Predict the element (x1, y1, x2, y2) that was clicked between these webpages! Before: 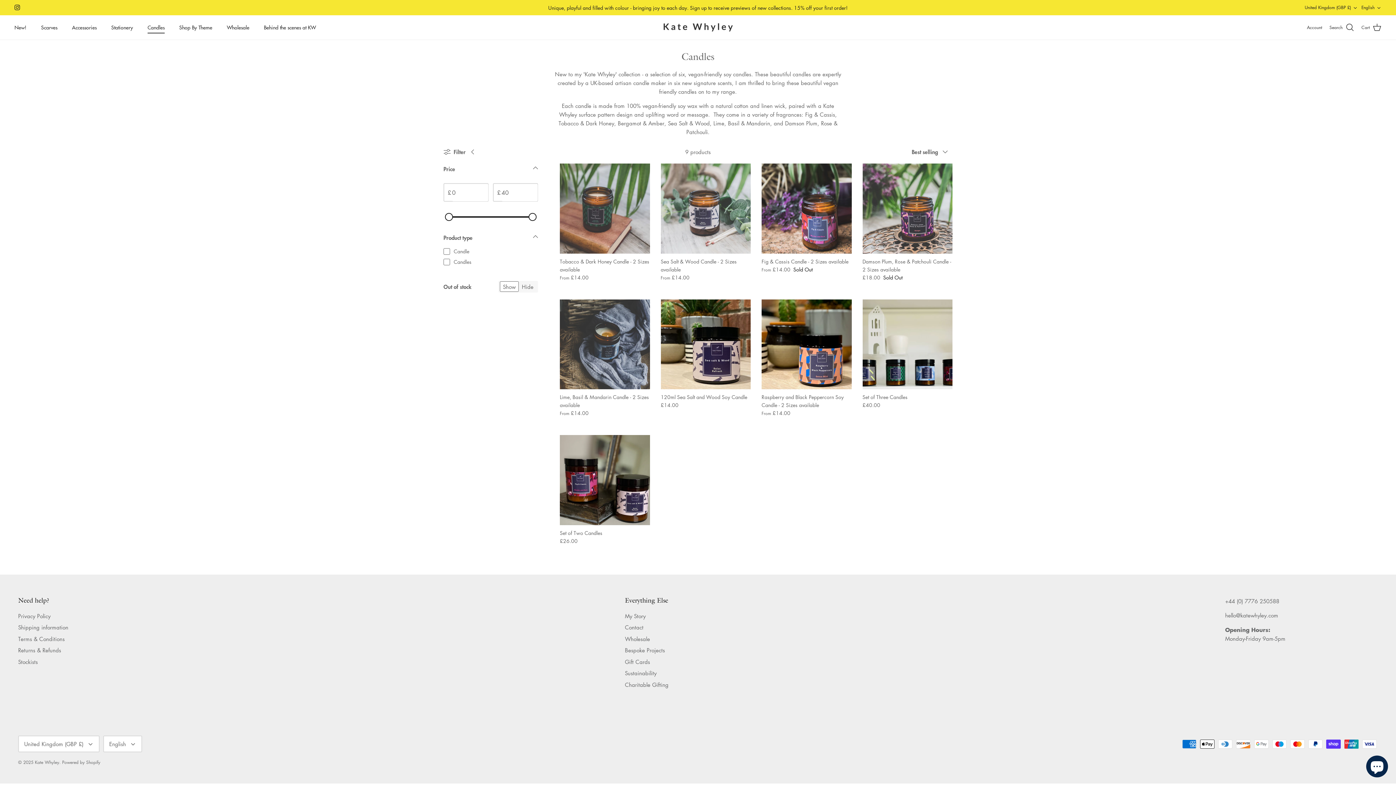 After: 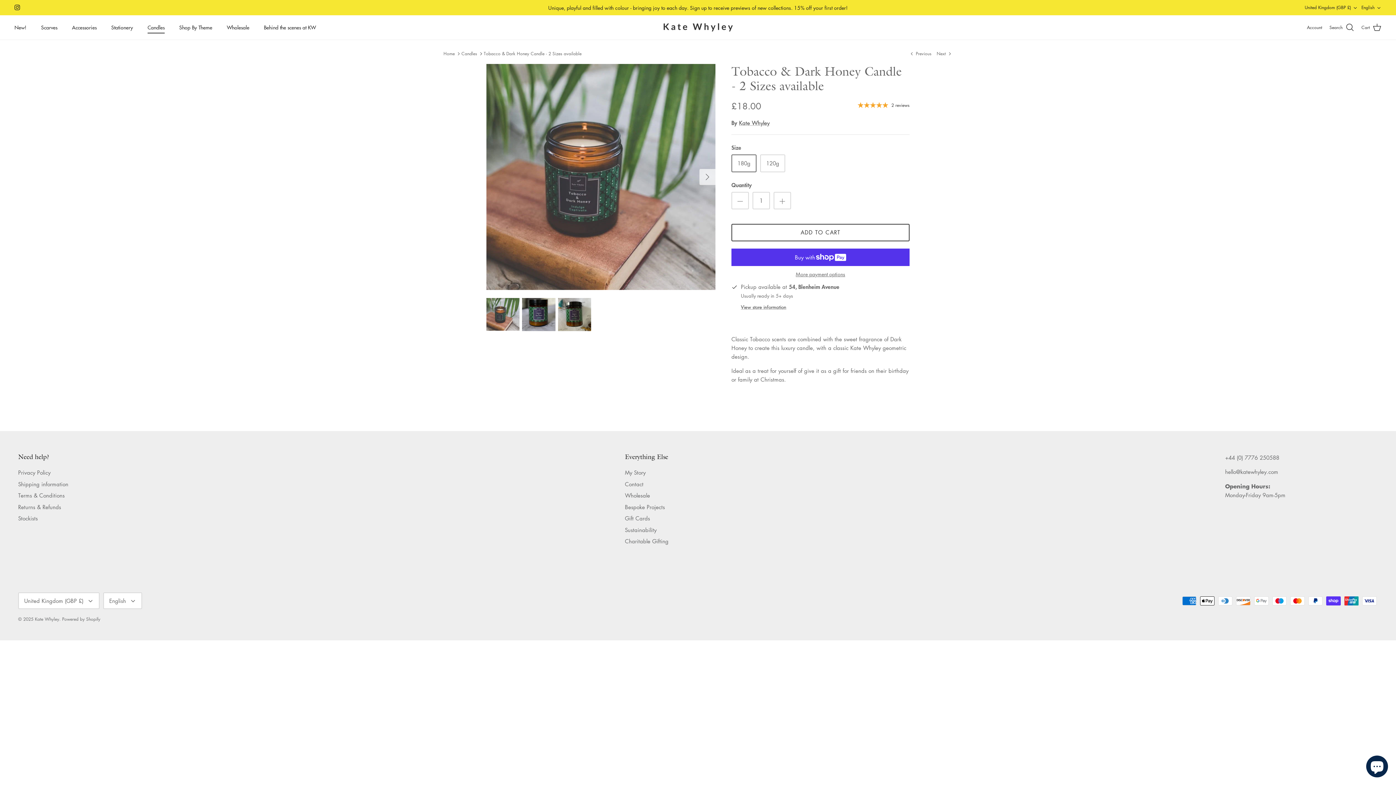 Action: bbox: (560, 257, 650, 281) label: Tobacco & Dark Honey Candle - 2 Sizes available
From
£14.00